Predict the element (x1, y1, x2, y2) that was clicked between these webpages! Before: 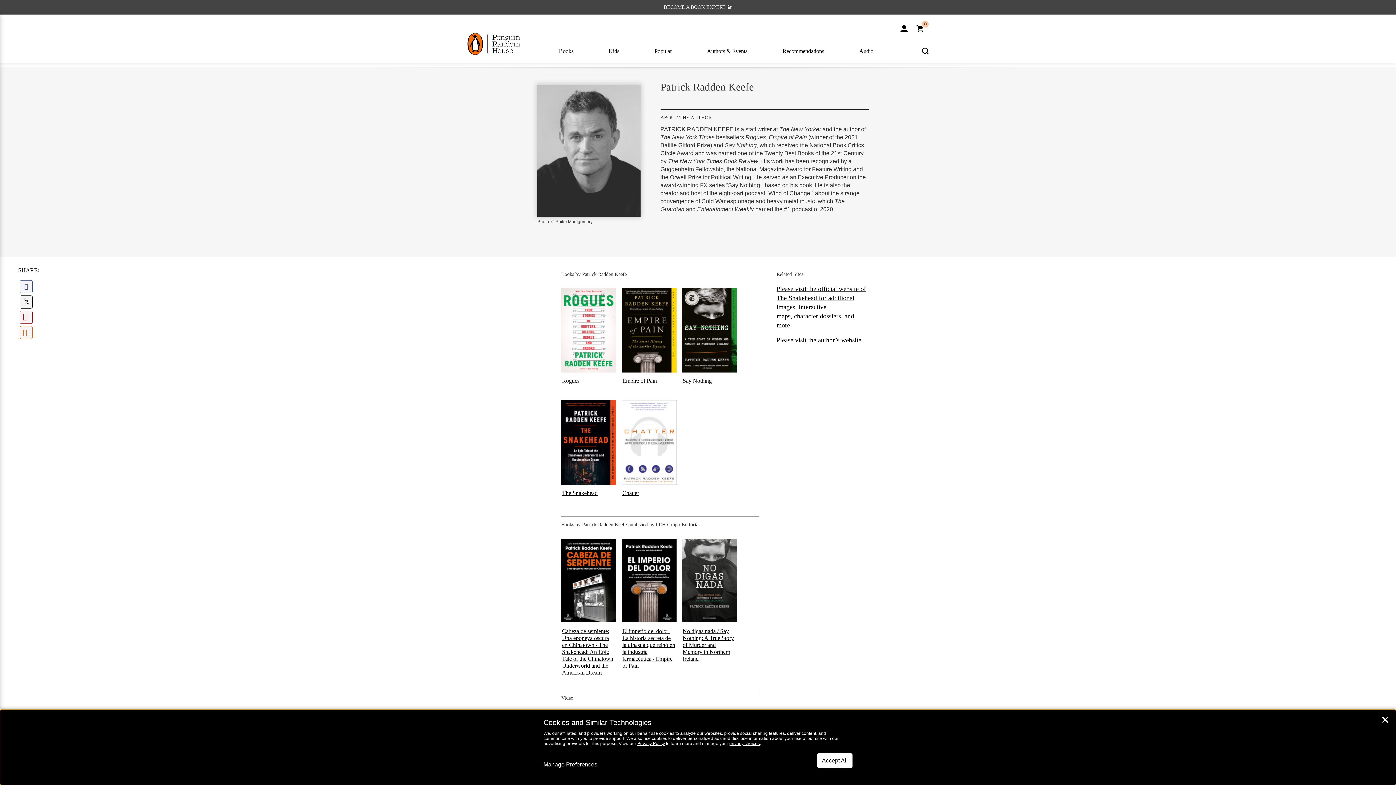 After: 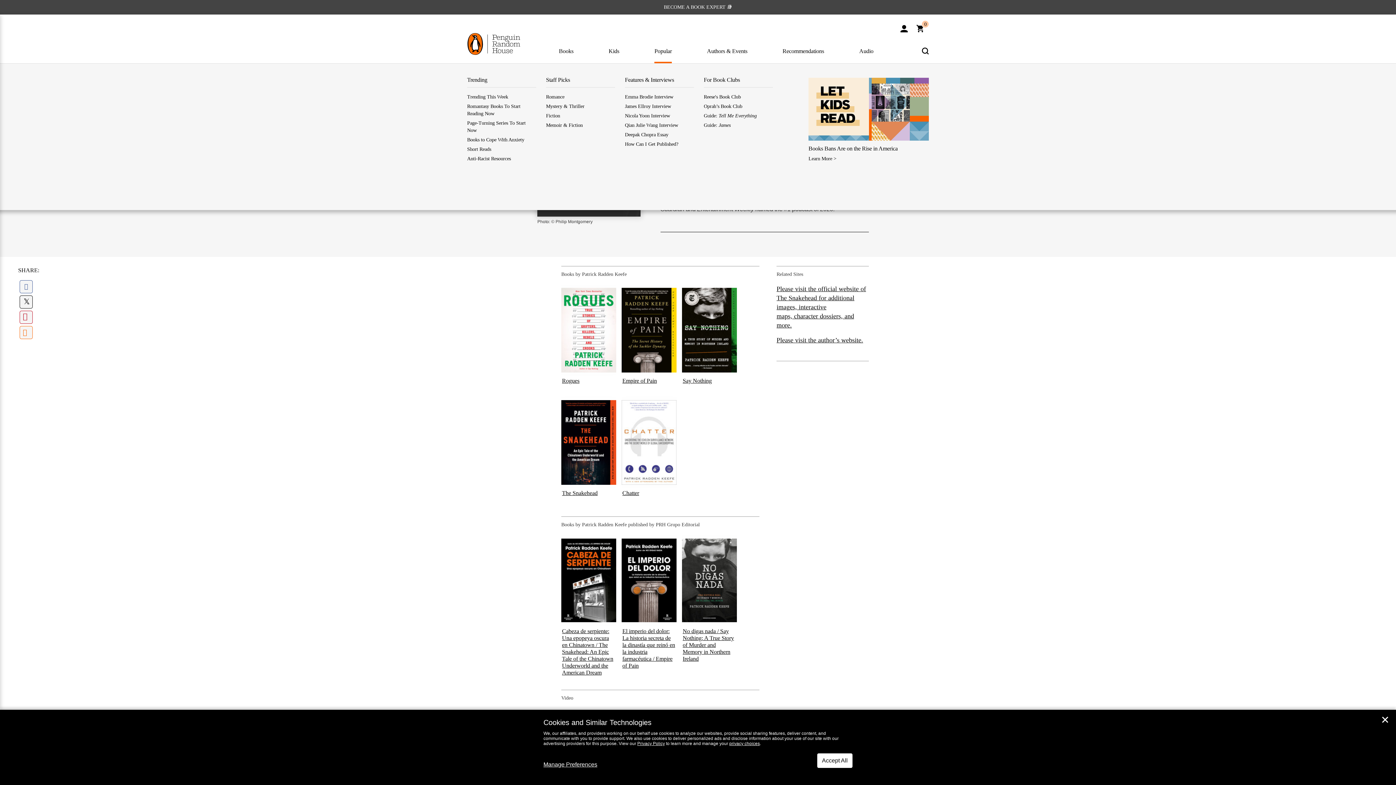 Action: bbox: (637, 45, 689, 54) label: Popular

Trending

Trending This Week

Romantasy Books To Start Reading Now

Page-Turning Series To Start Now

Books to Cope With Anxiety

Short Reads

Anti-Racist Resources

Staff Picks

Romance

Mystery & Thriller

Fiction

Memoir & Fiction

Features & Interviews

Emma Brodie Interview

James Ellroy Interview

Nicola Yoon Interview

Qian Julie Wang Interview

Deepak Chopra Essay

How Can I Get Published?

For Book Clubs

Reese's Book Club

Oprah’s Book Club

Guide: Tell Me Everything

Guide: James

Books Bans Are on the Rise in America
Learn More >